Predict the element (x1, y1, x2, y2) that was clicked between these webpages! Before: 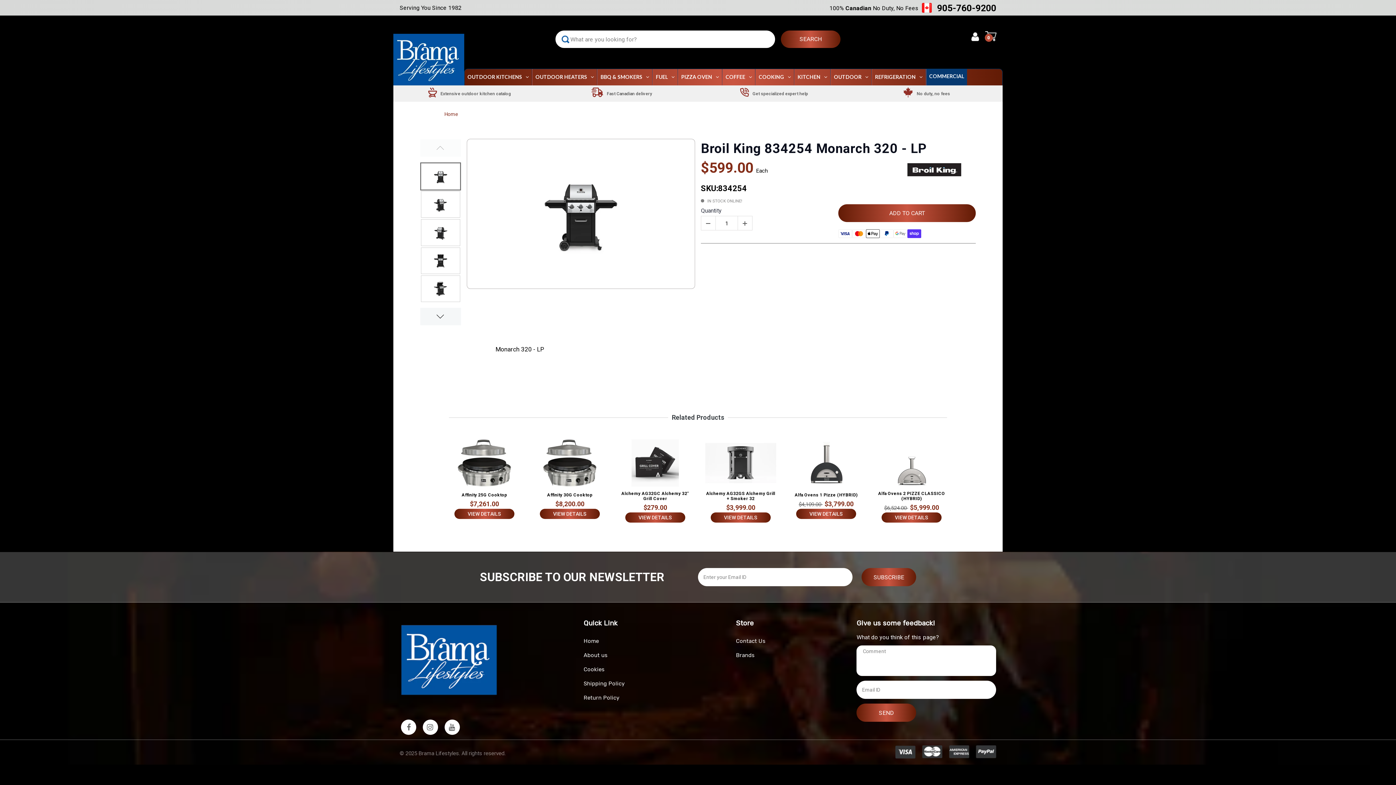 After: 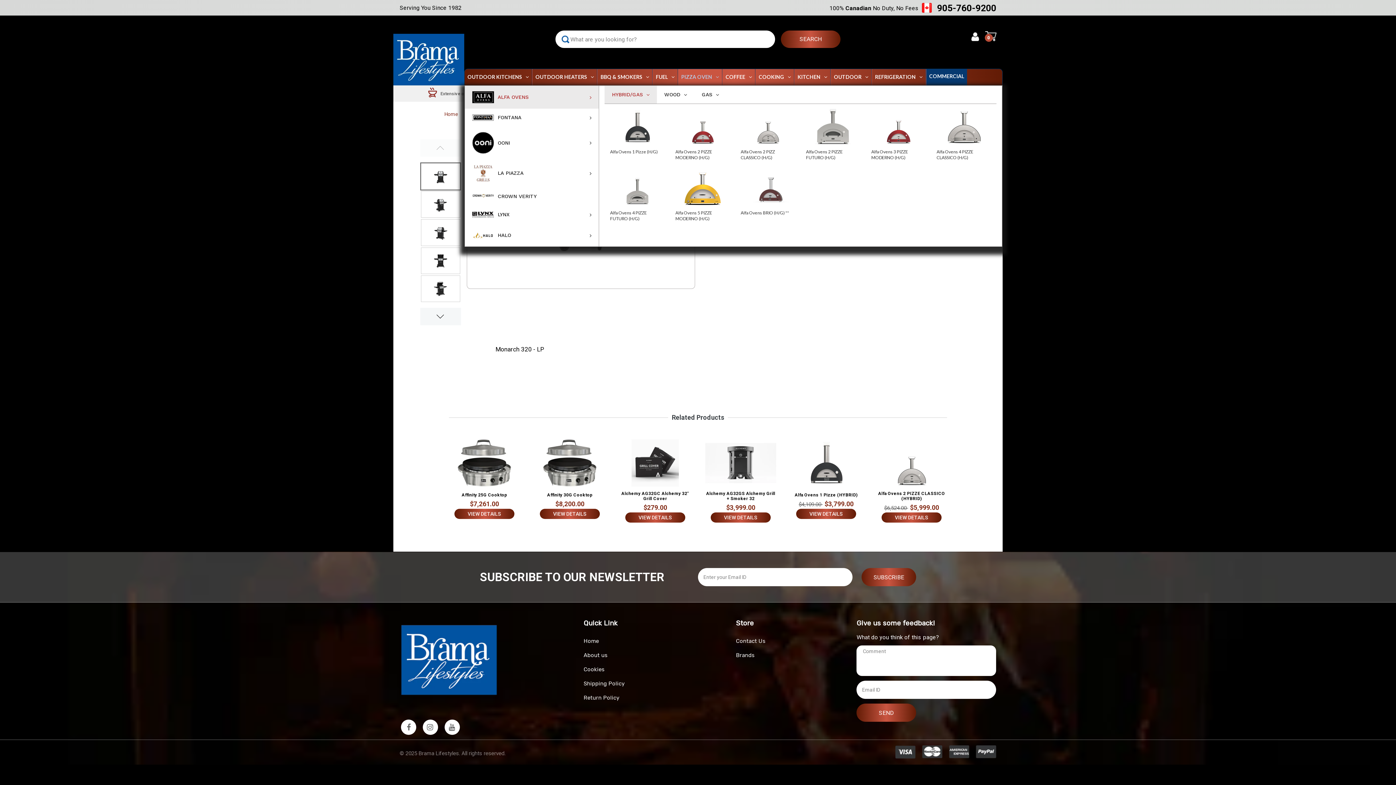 Action: label: PIZZA OVEN bbox: (678, 69, 722, 85)